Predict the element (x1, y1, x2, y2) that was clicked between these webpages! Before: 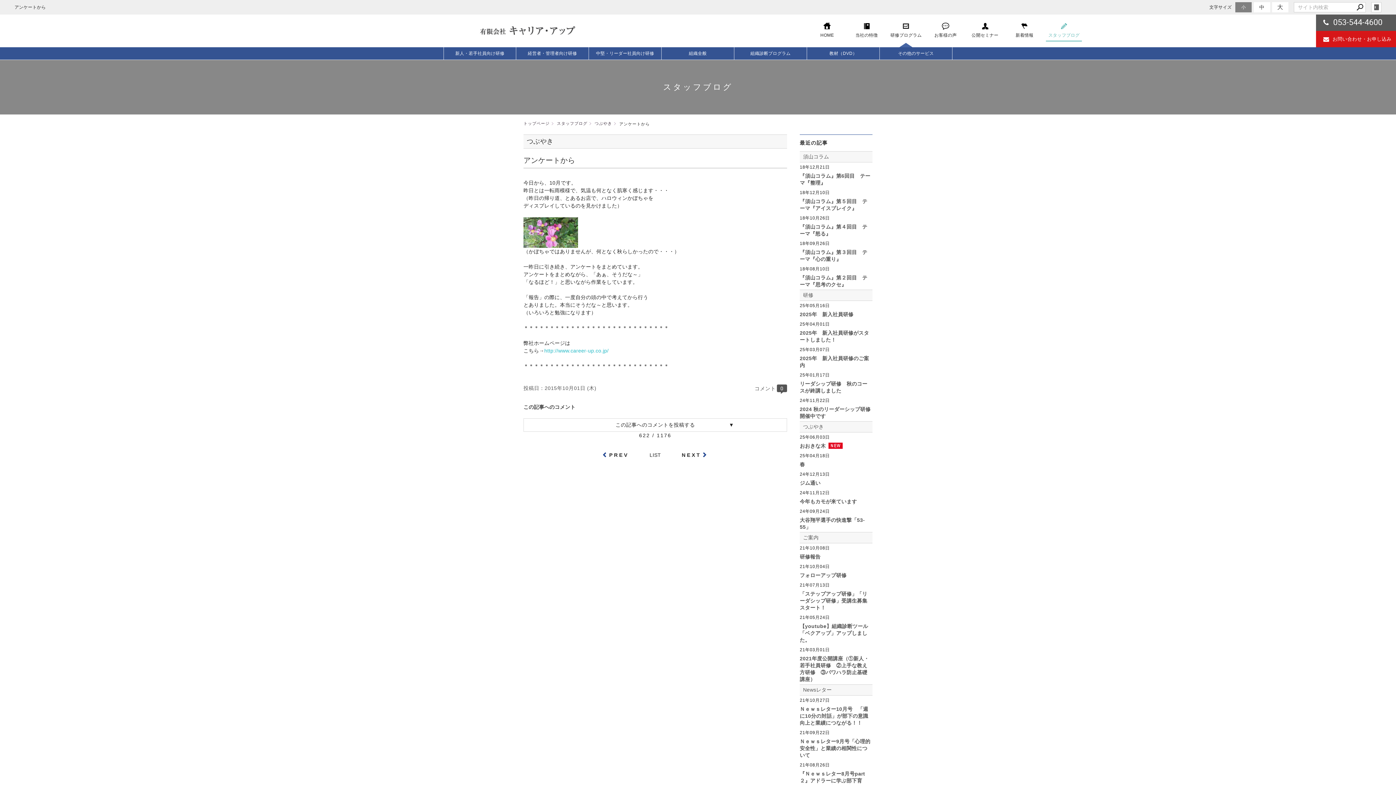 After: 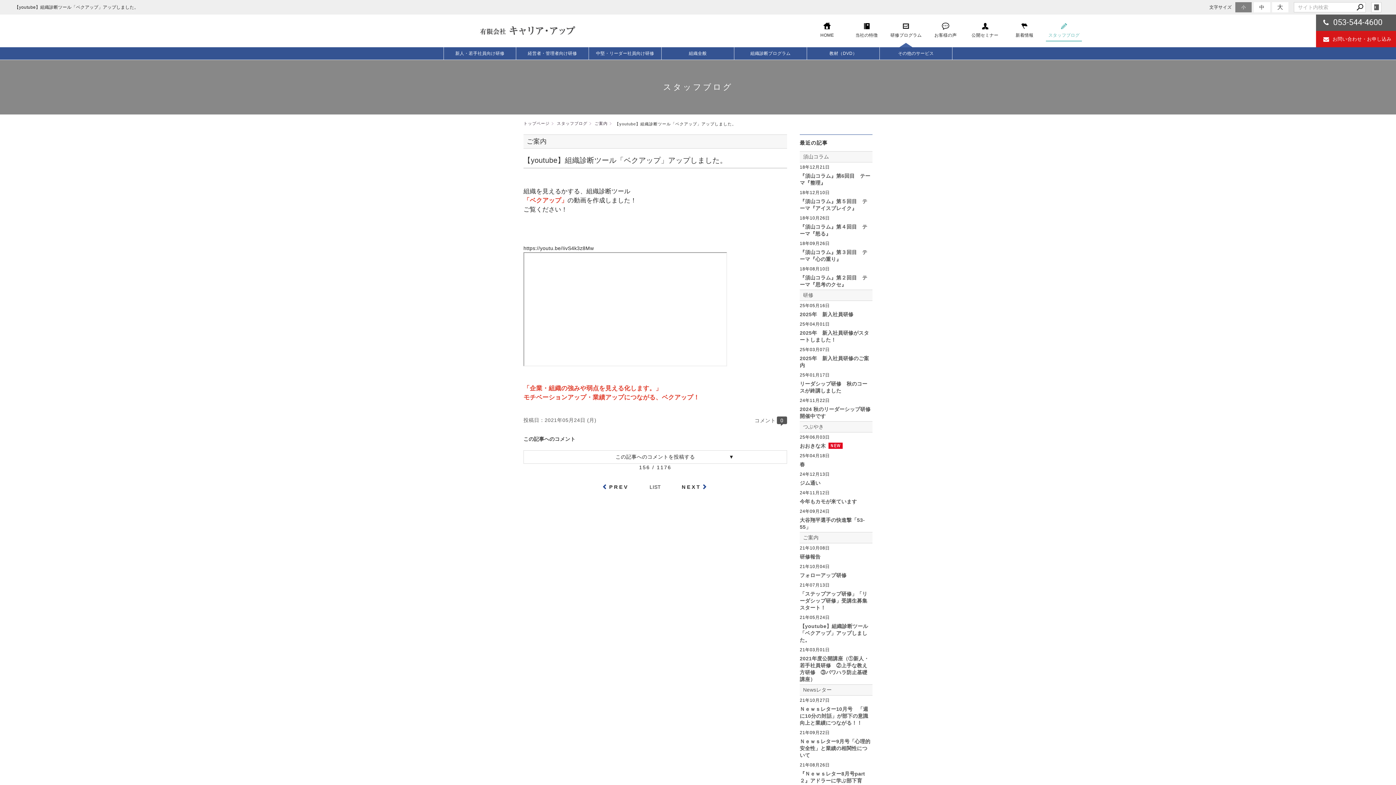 Action: bbox: (800, 612, 872, 645) label: 21年05月24日

【youtube】組織診断ツール「ベクアップ」アップしました。